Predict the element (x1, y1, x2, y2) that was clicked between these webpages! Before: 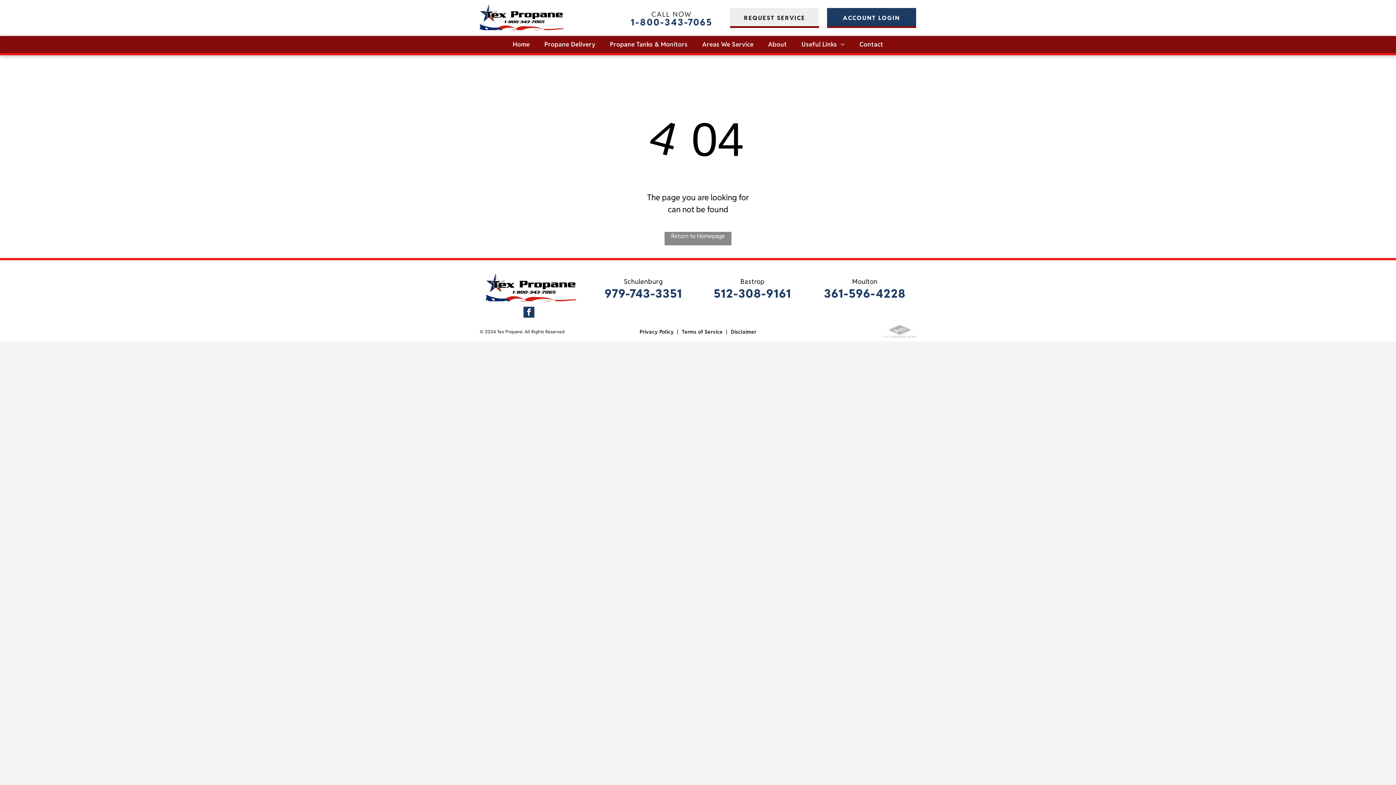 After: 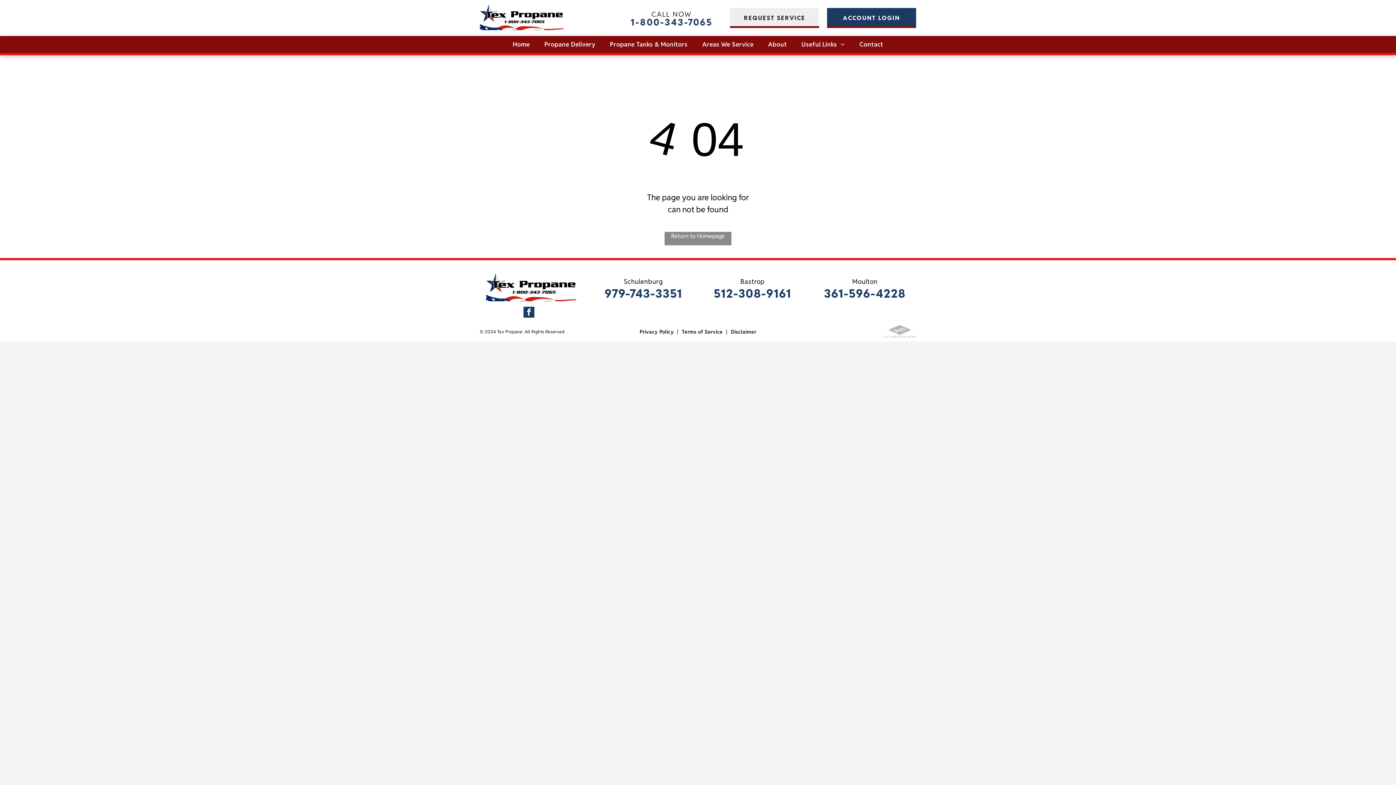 Action: label: 979-743-3351 bbox: (604, 286, 682, 301)